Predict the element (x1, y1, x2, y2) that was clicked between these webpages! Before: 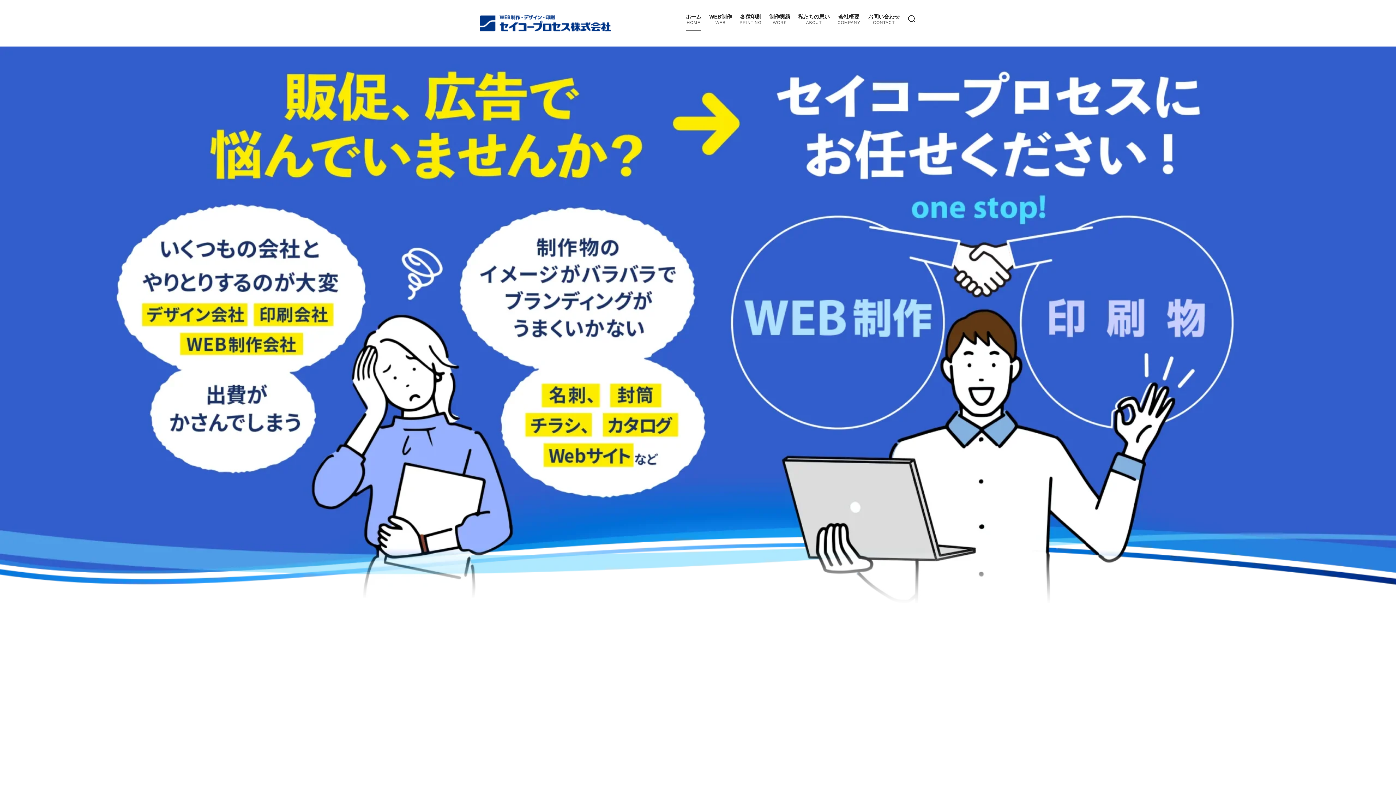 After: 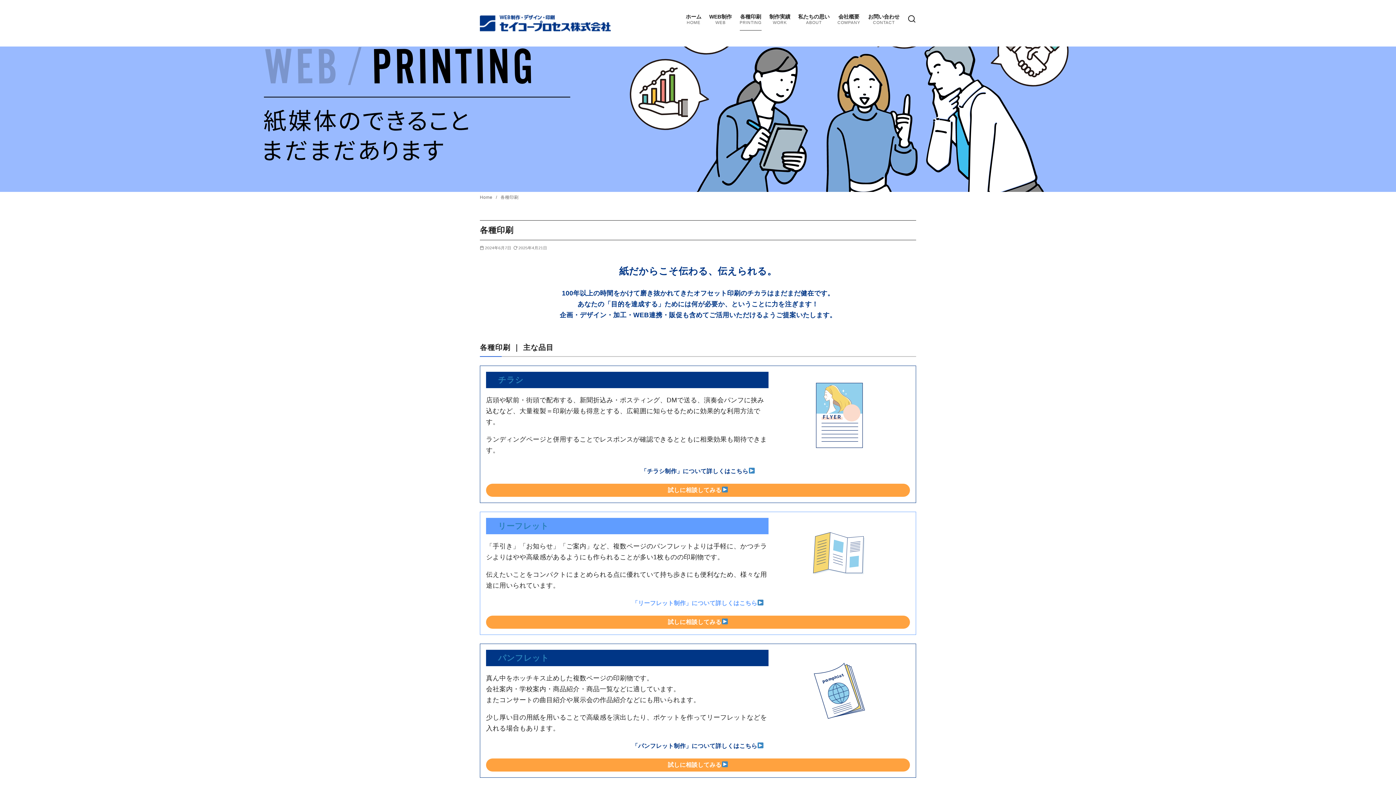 Action: bbox: (739, 8, 761, 30) label: 各種印刷
PRINTING